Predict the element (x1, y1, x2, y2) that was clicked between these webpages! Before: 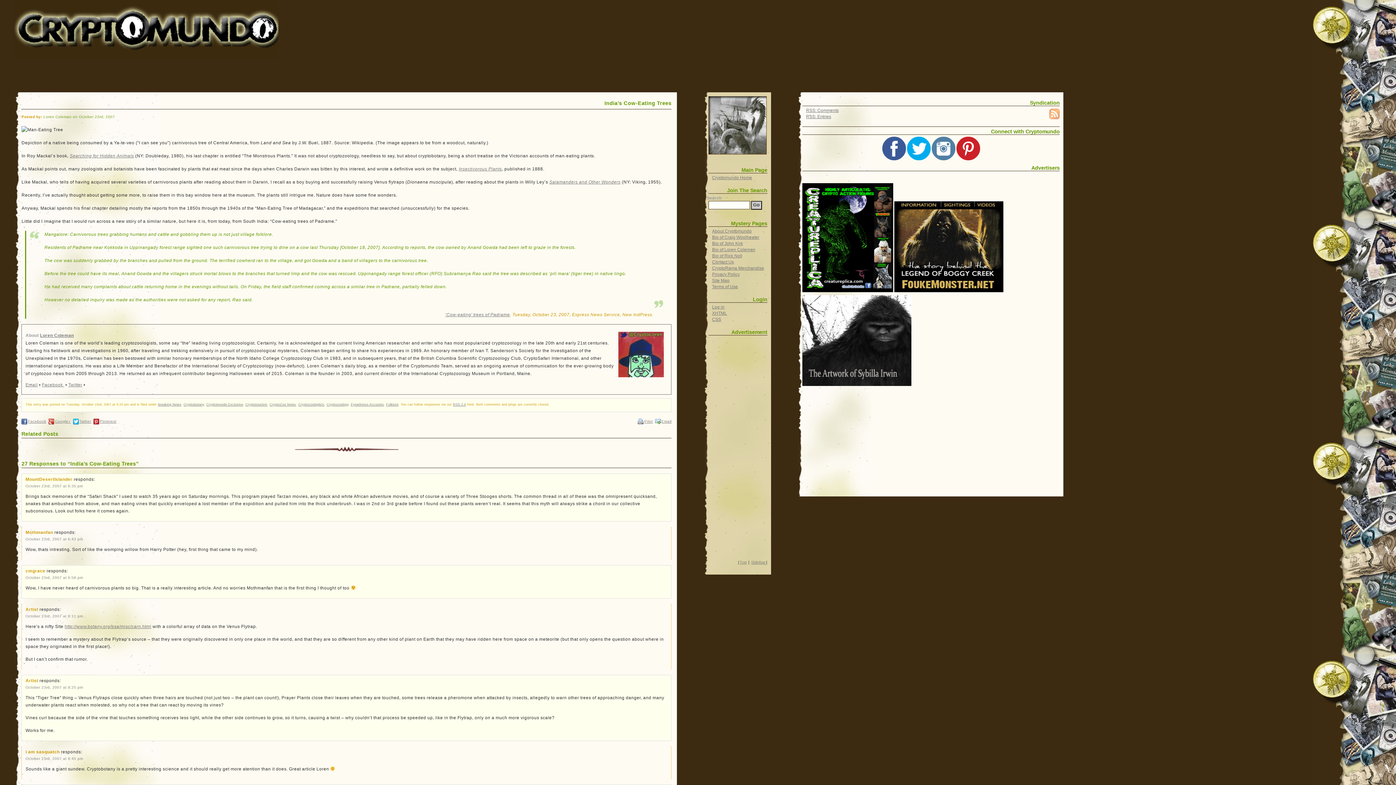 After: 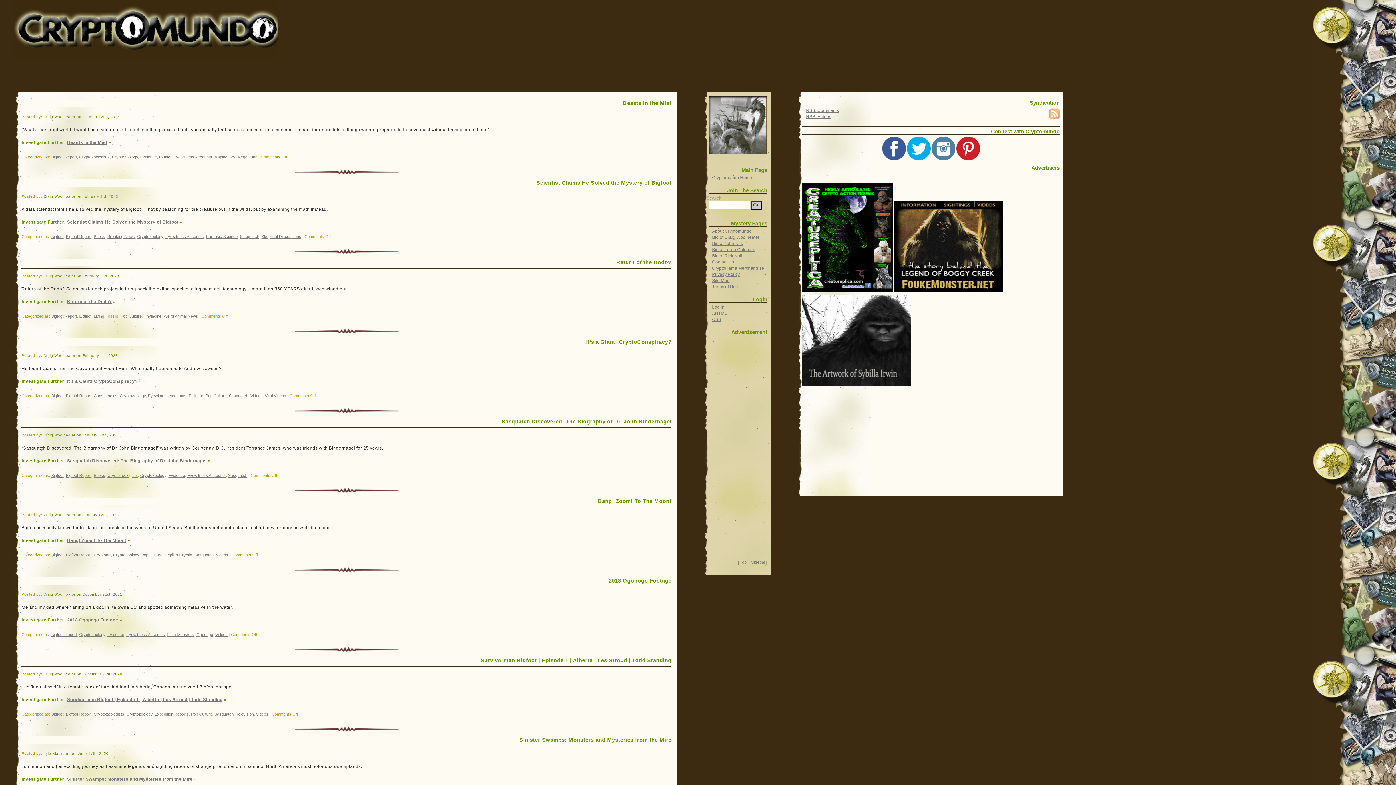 Action: label: Cryptomundo
for Bigfoot, Lake Monsters, Sea Serpents and More bbox: (13, 0, 278, 58)